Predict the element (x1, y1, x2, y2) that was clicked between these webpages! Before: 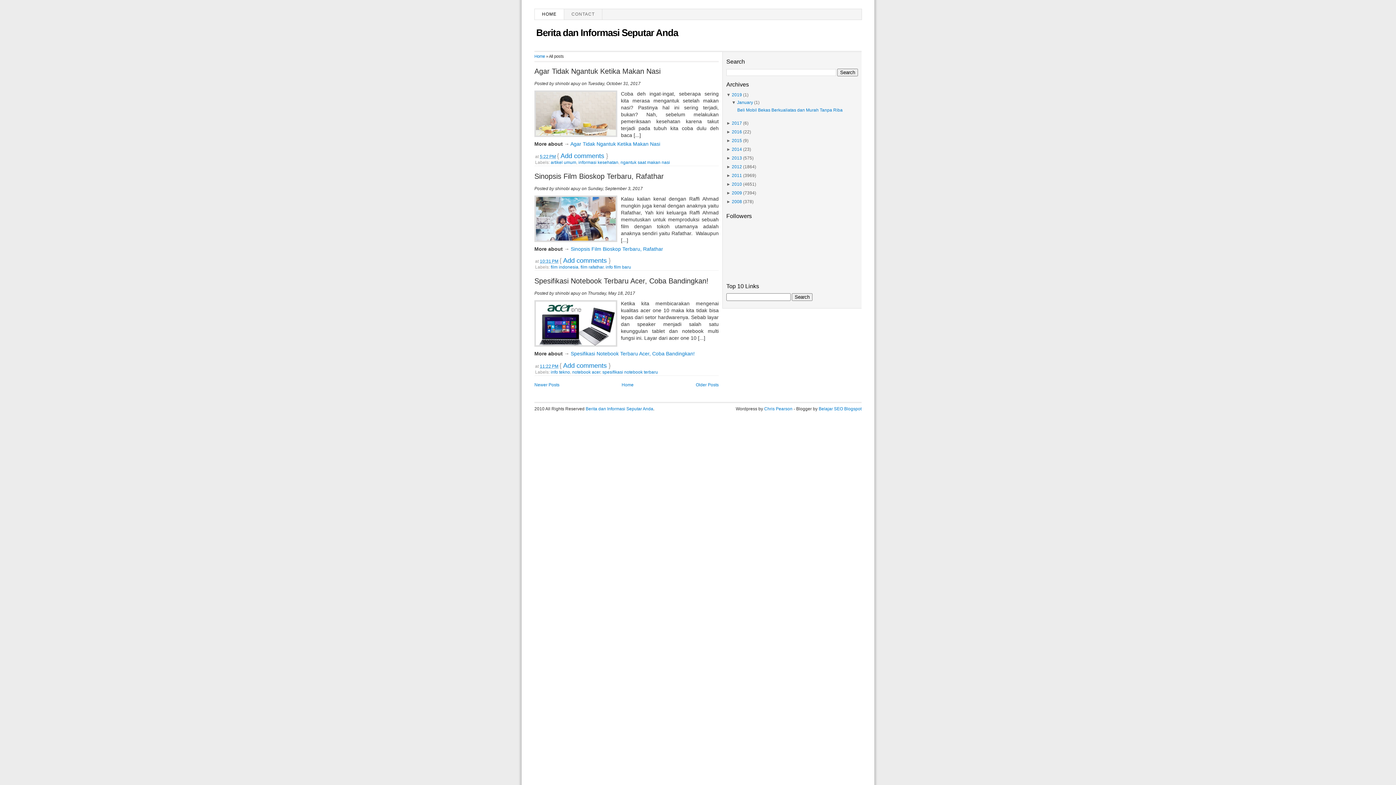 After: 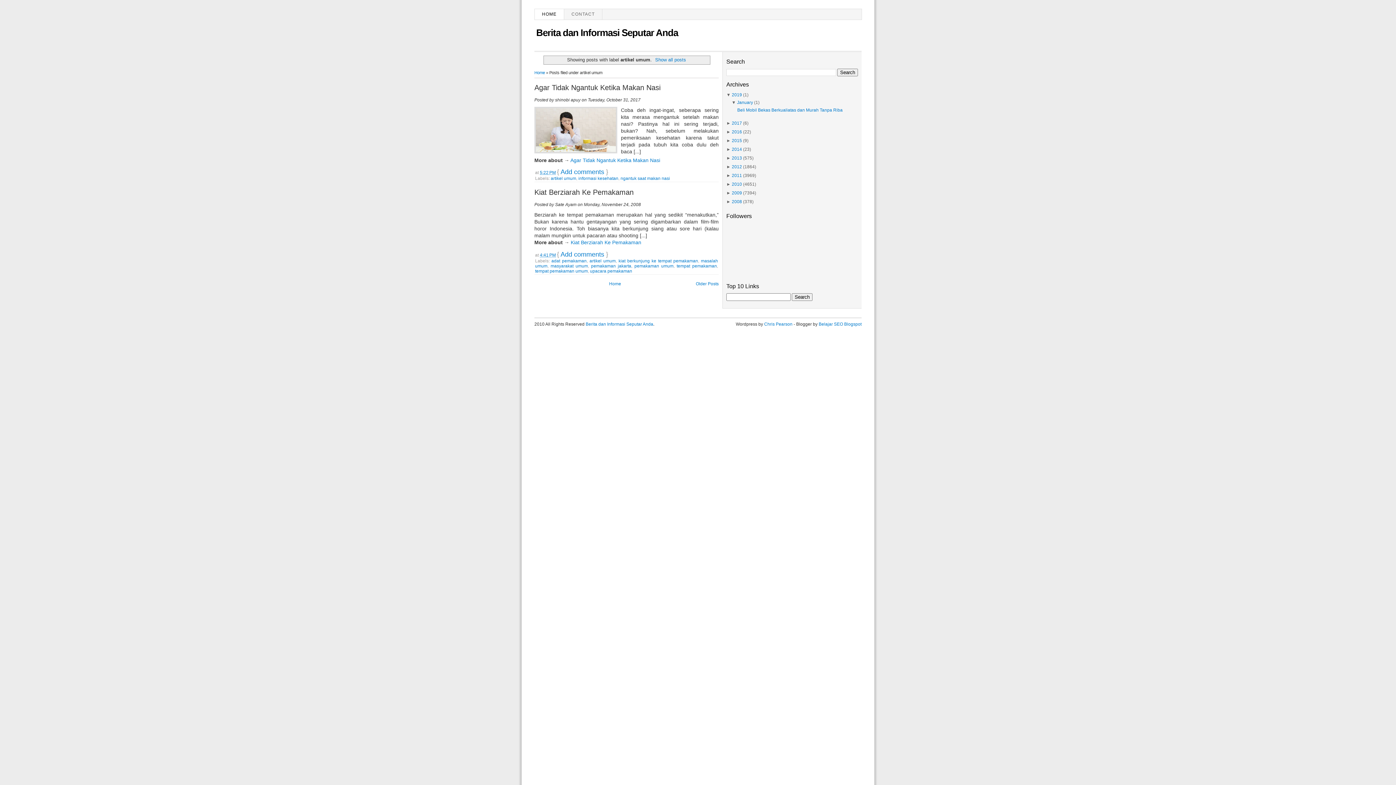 Action: bbox: (550, 159, 576, 164) label: artikel umum